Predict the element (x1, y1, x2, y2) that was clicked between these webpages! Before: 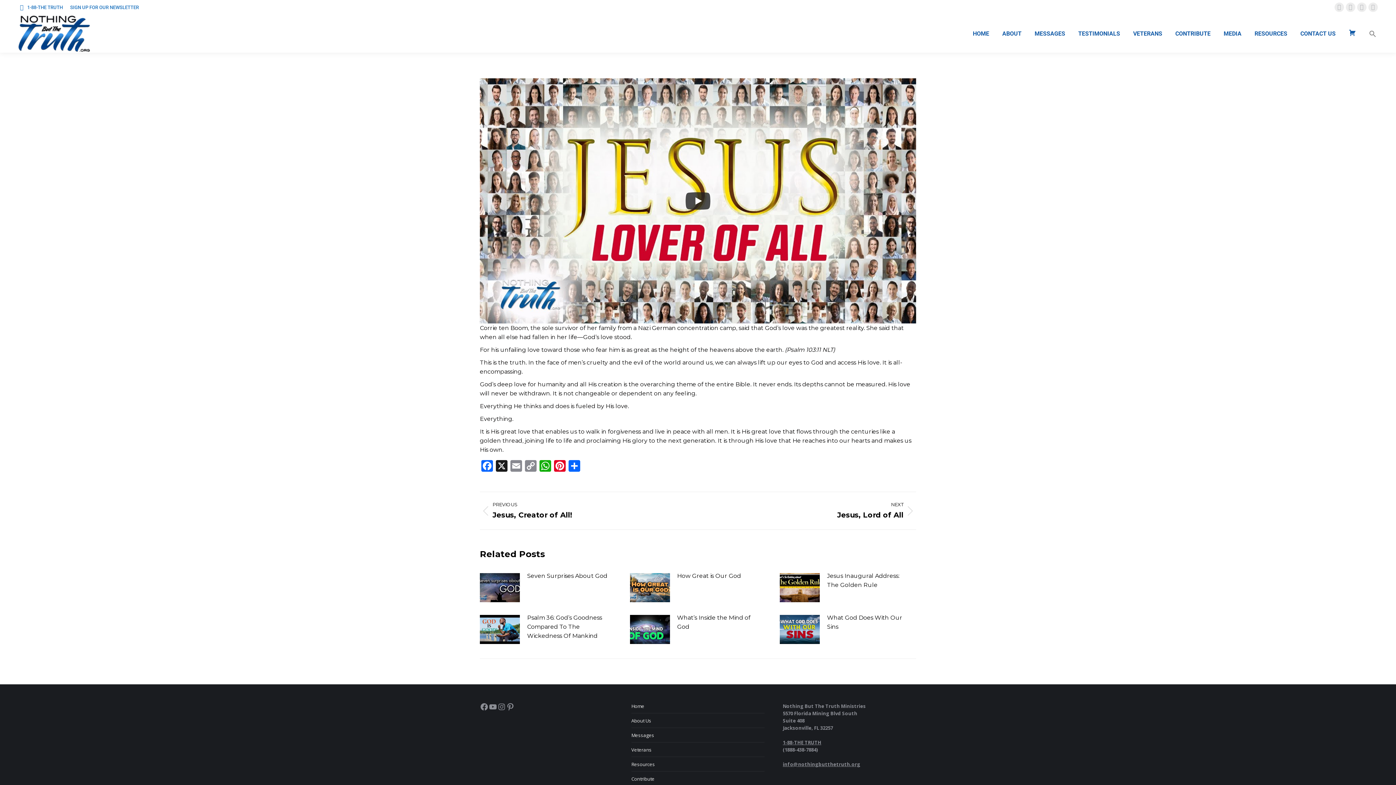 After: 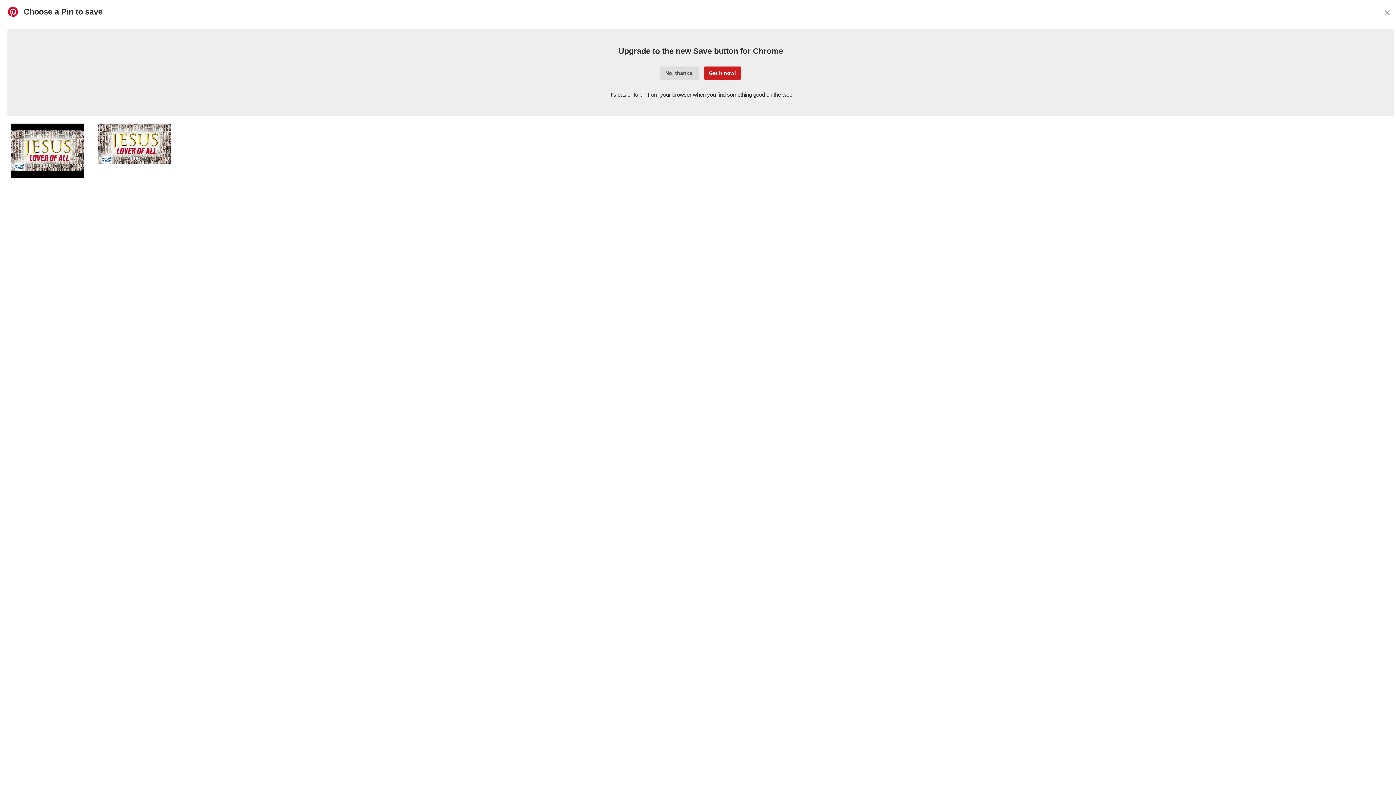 Action: label: Pinterest bbox: (552, 460, 567, 473)